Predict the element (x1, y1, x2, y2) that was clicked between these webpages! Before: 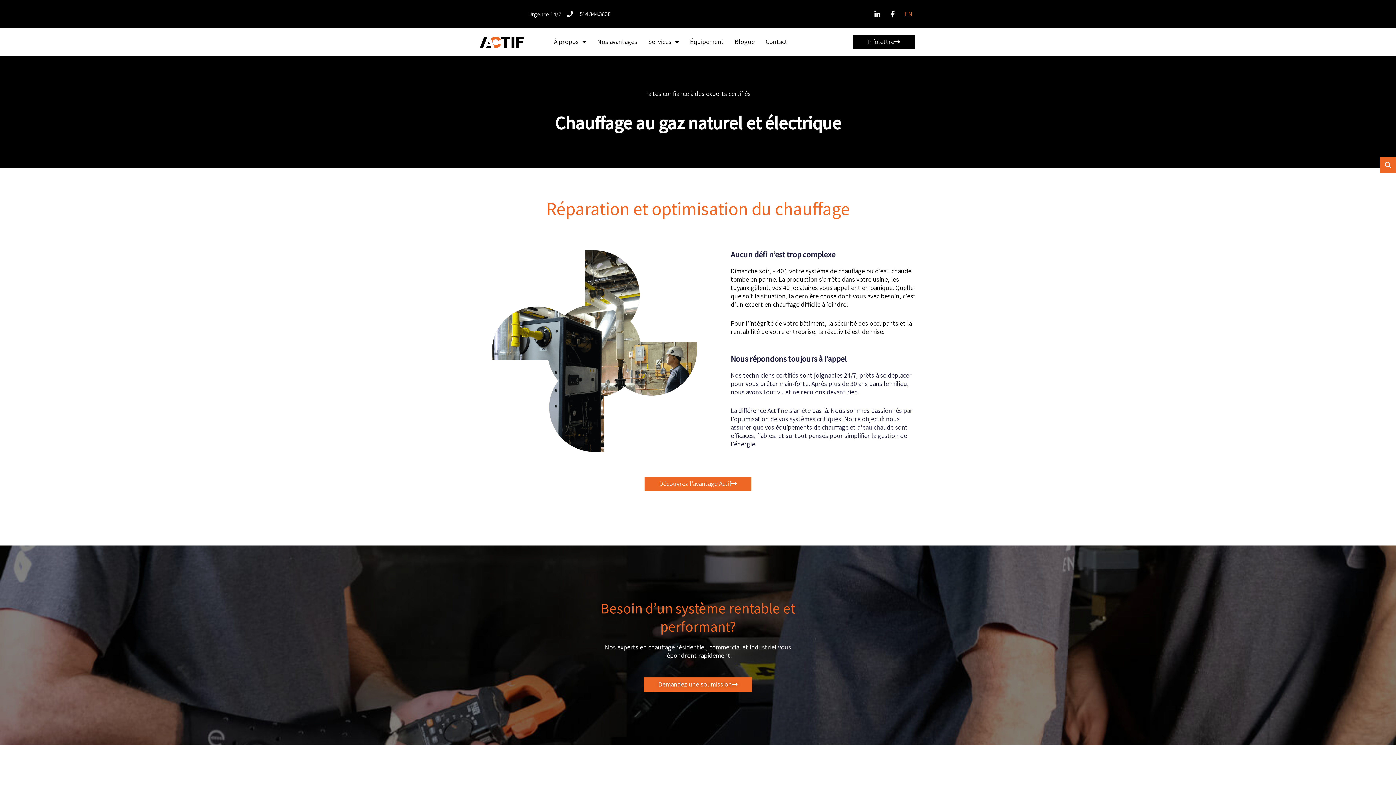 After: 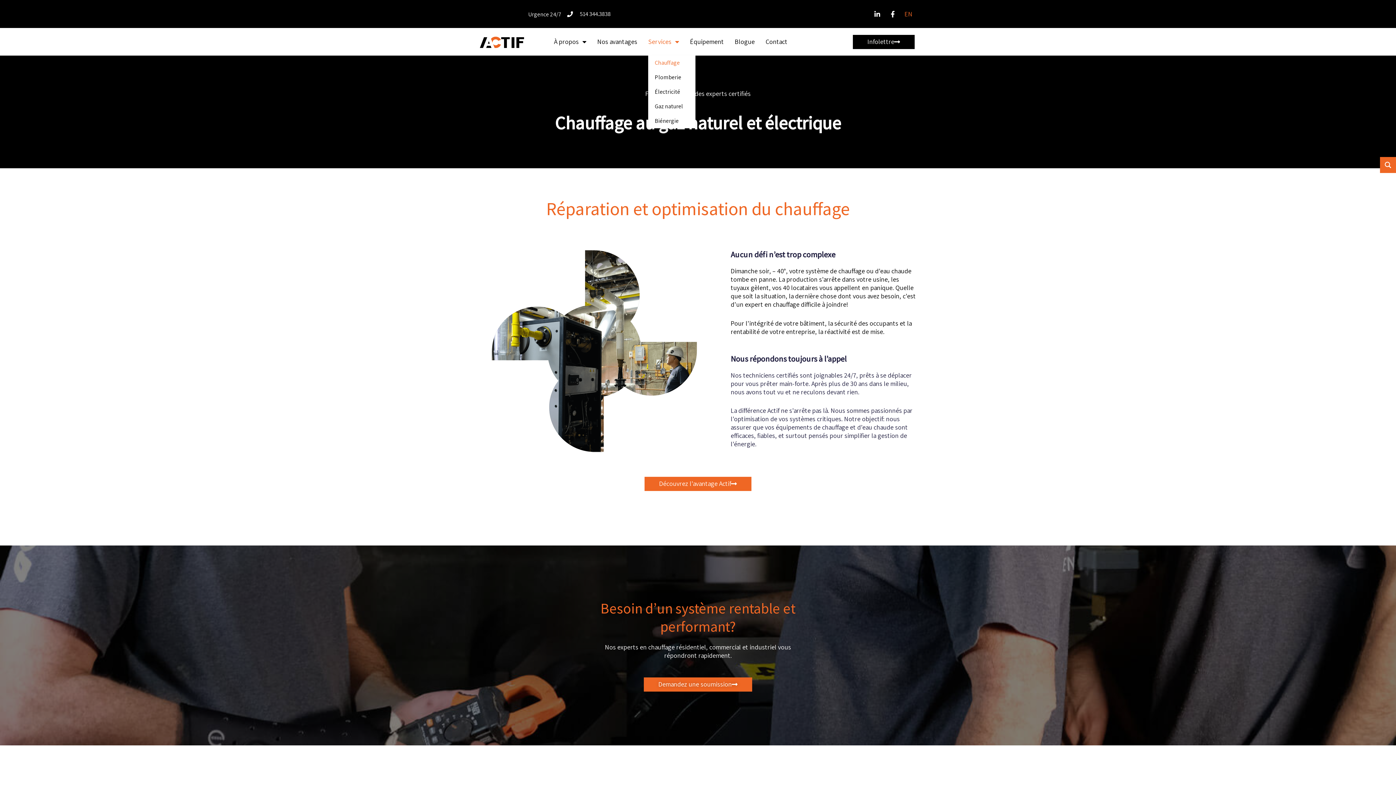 Action: bbox: (648, 33, 679, 50) label: Services